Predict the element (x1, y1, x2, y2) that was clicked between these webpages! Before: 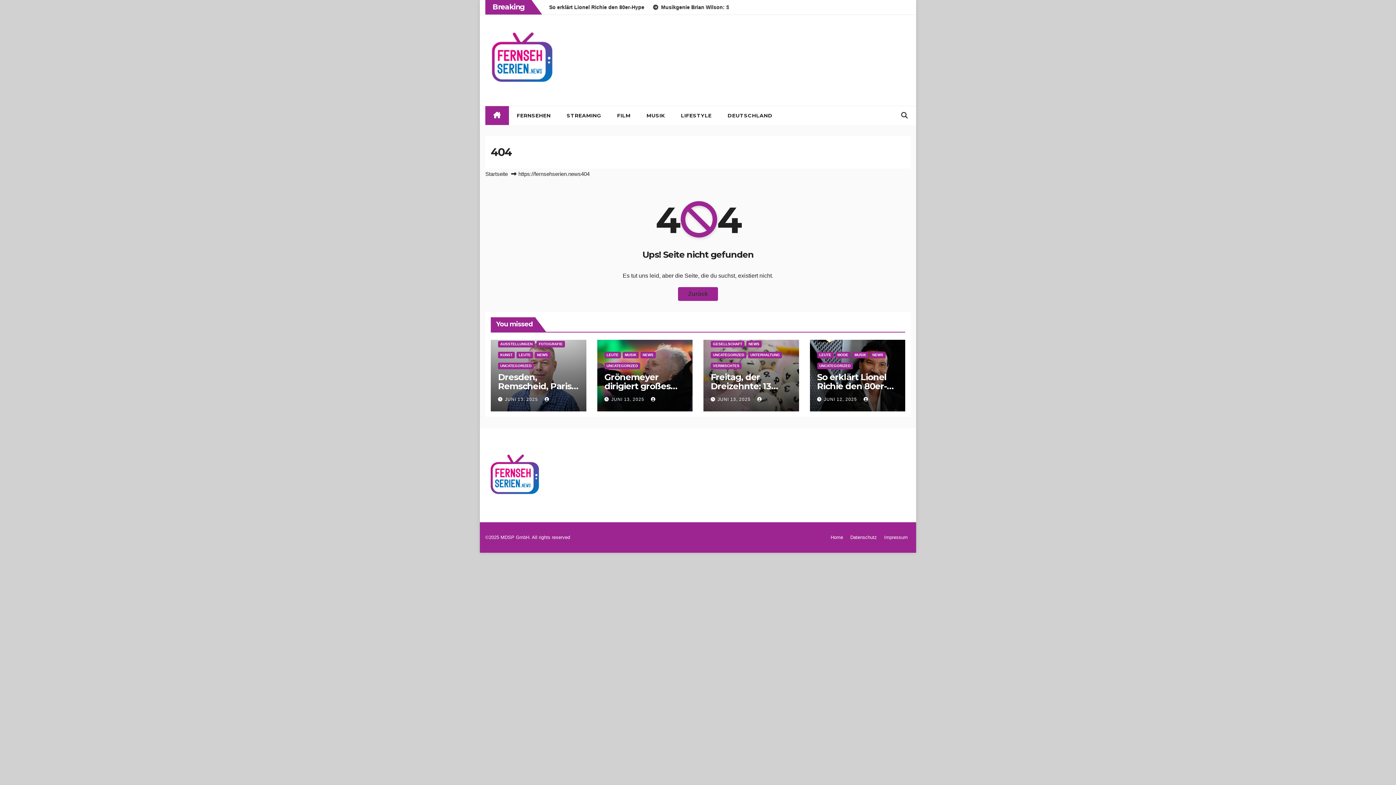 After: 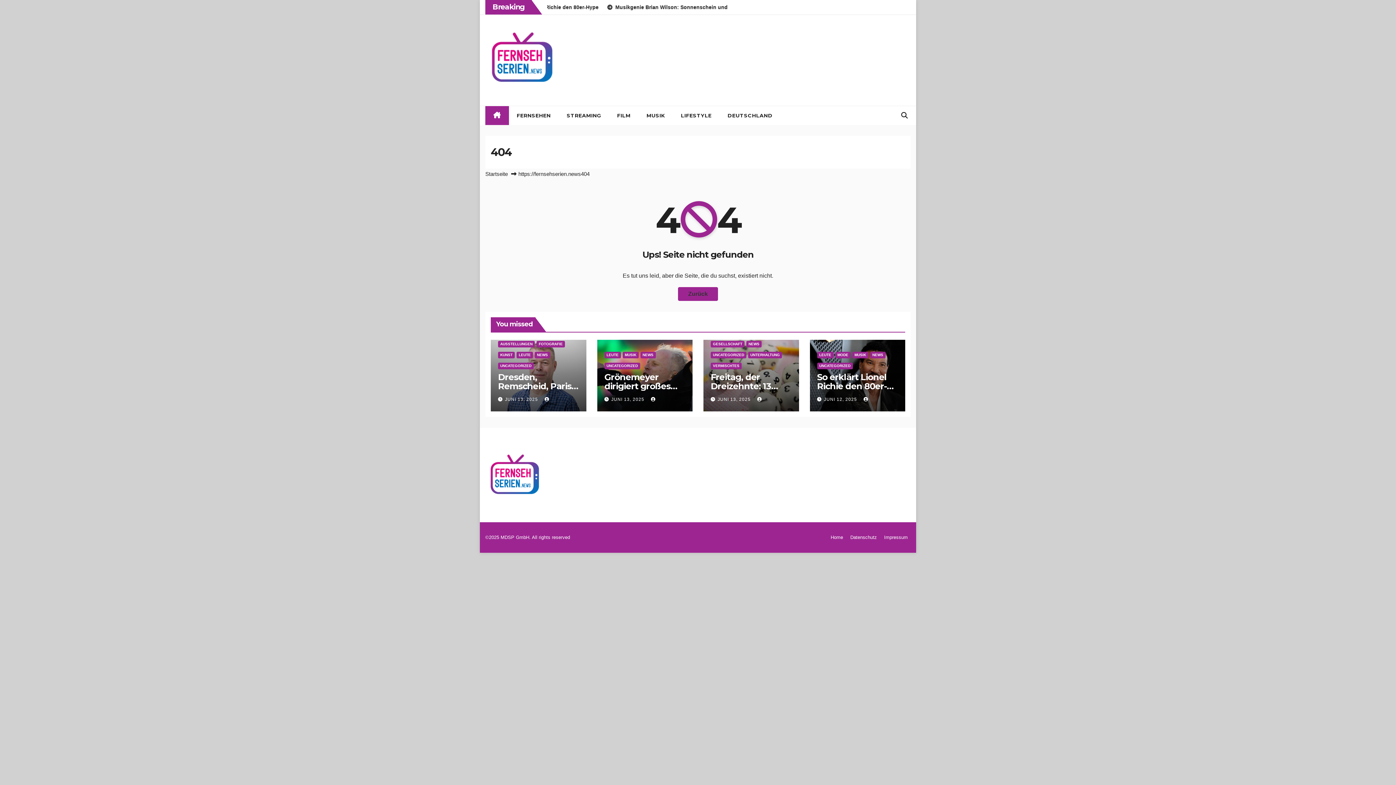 Action: bbox: (757, 397, 763, 402)